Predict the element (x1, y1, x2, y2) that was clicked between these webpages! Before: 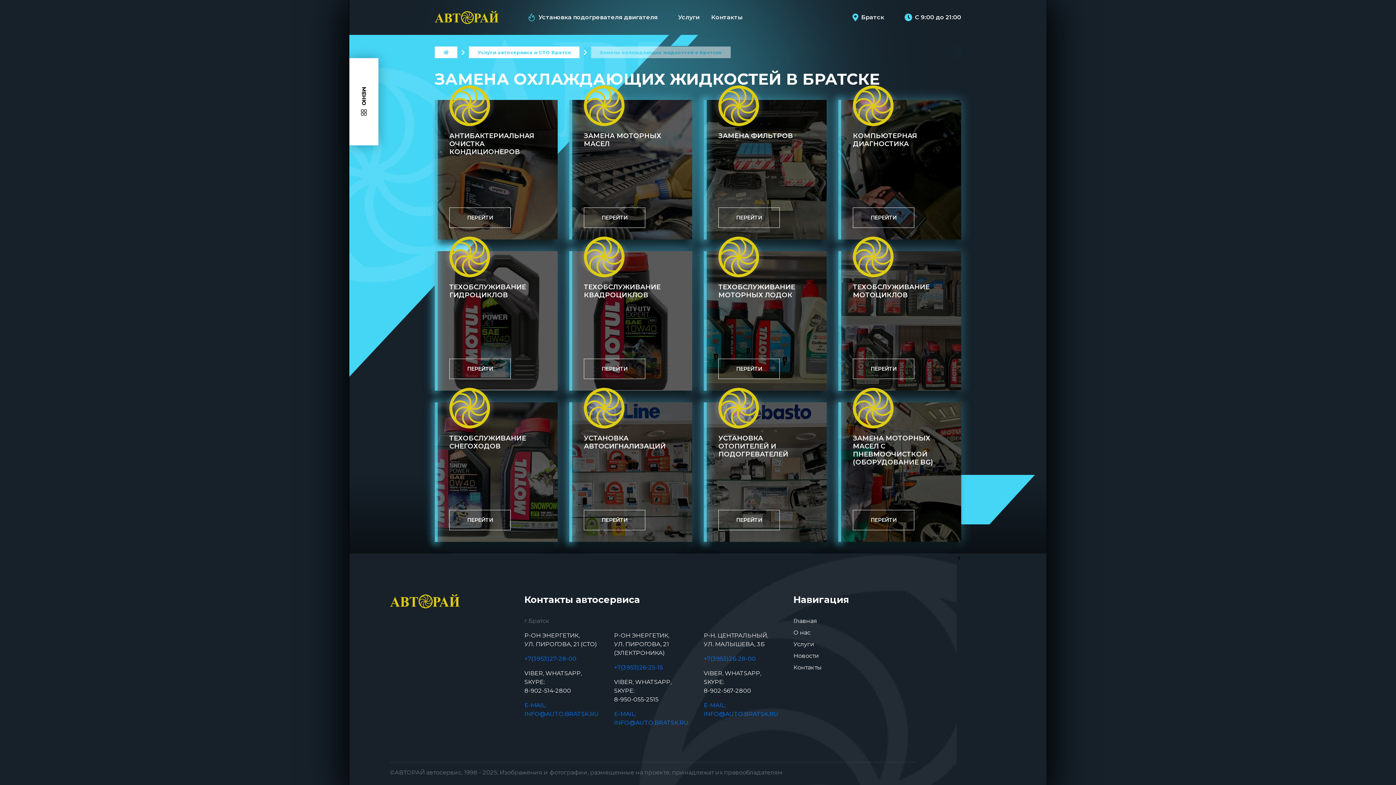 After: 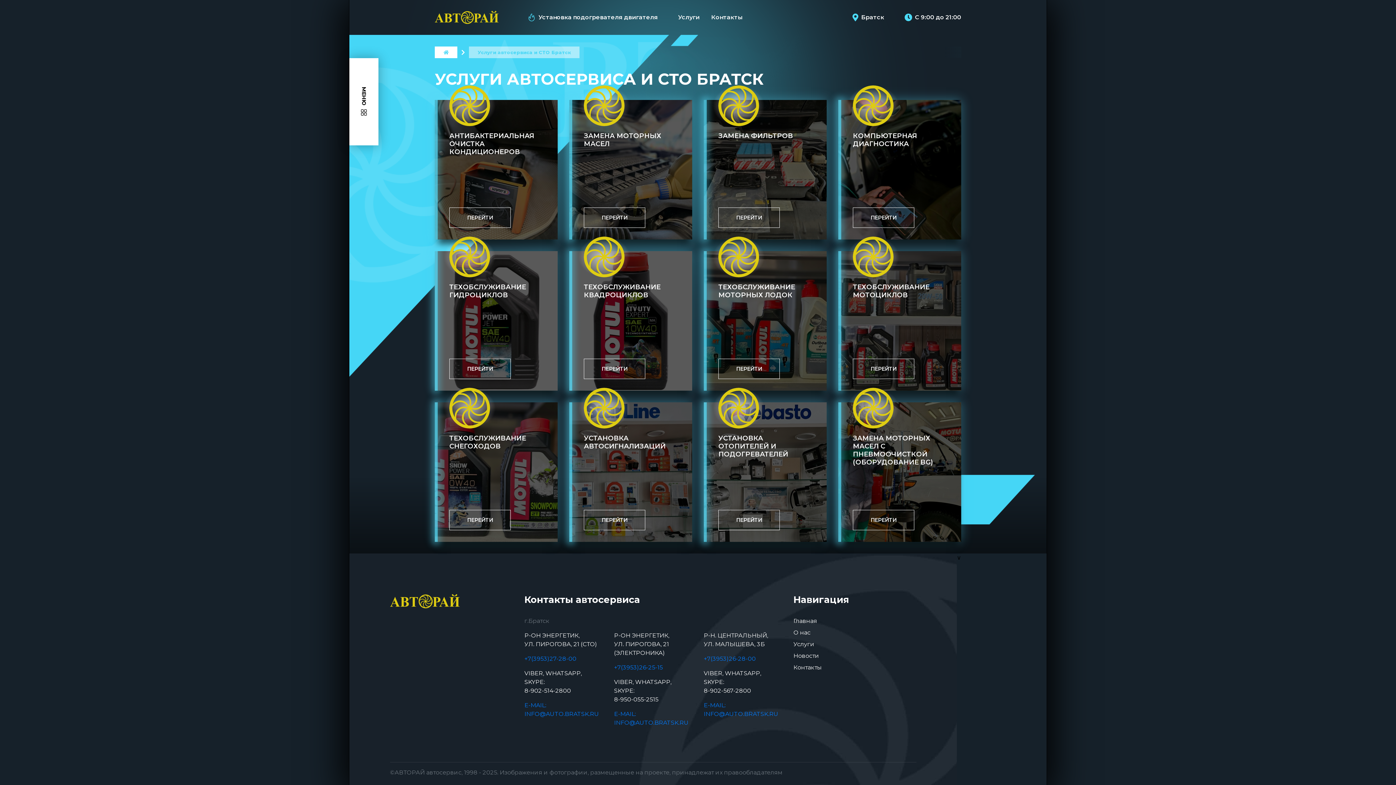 Action: bbox: (469, 46, 579, 58) label: Услуги автосервиса и СТО Братск